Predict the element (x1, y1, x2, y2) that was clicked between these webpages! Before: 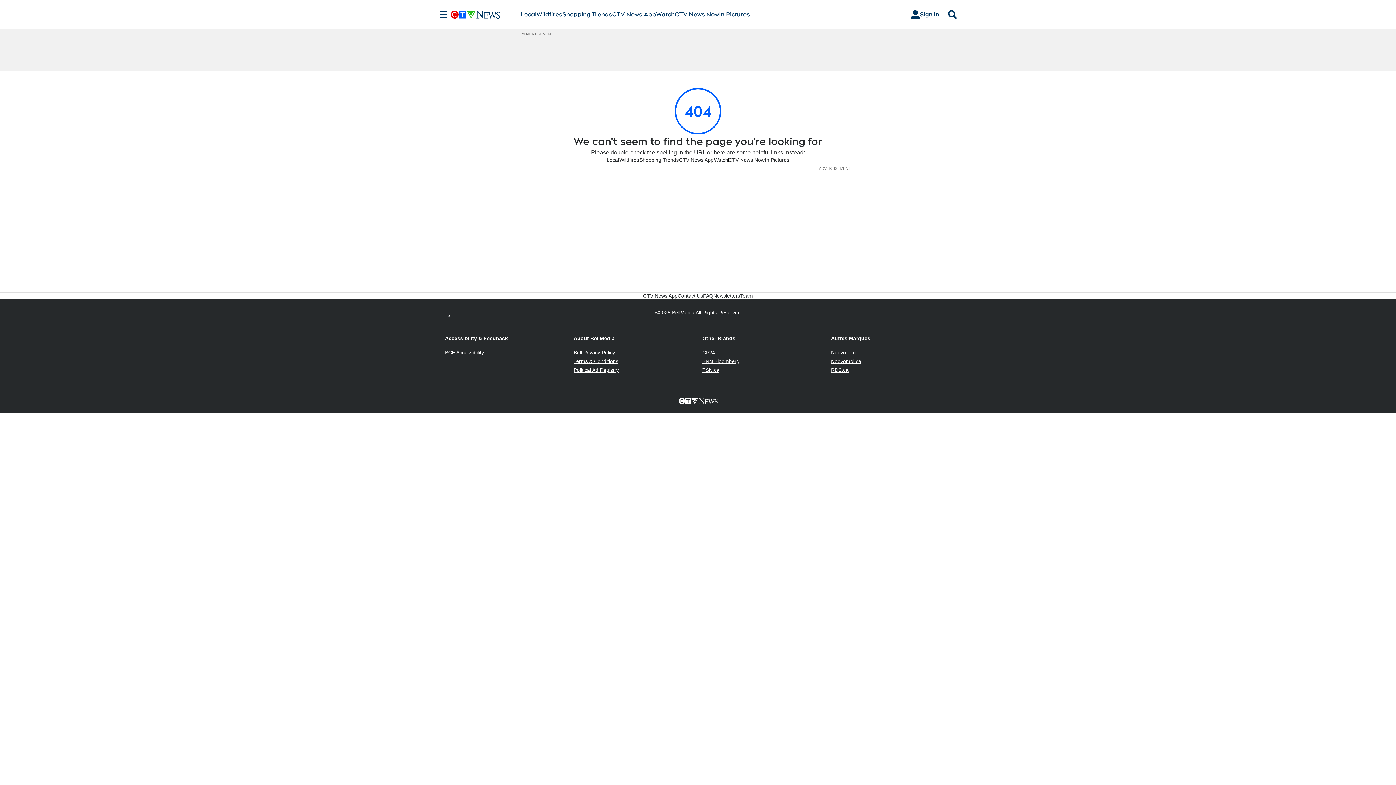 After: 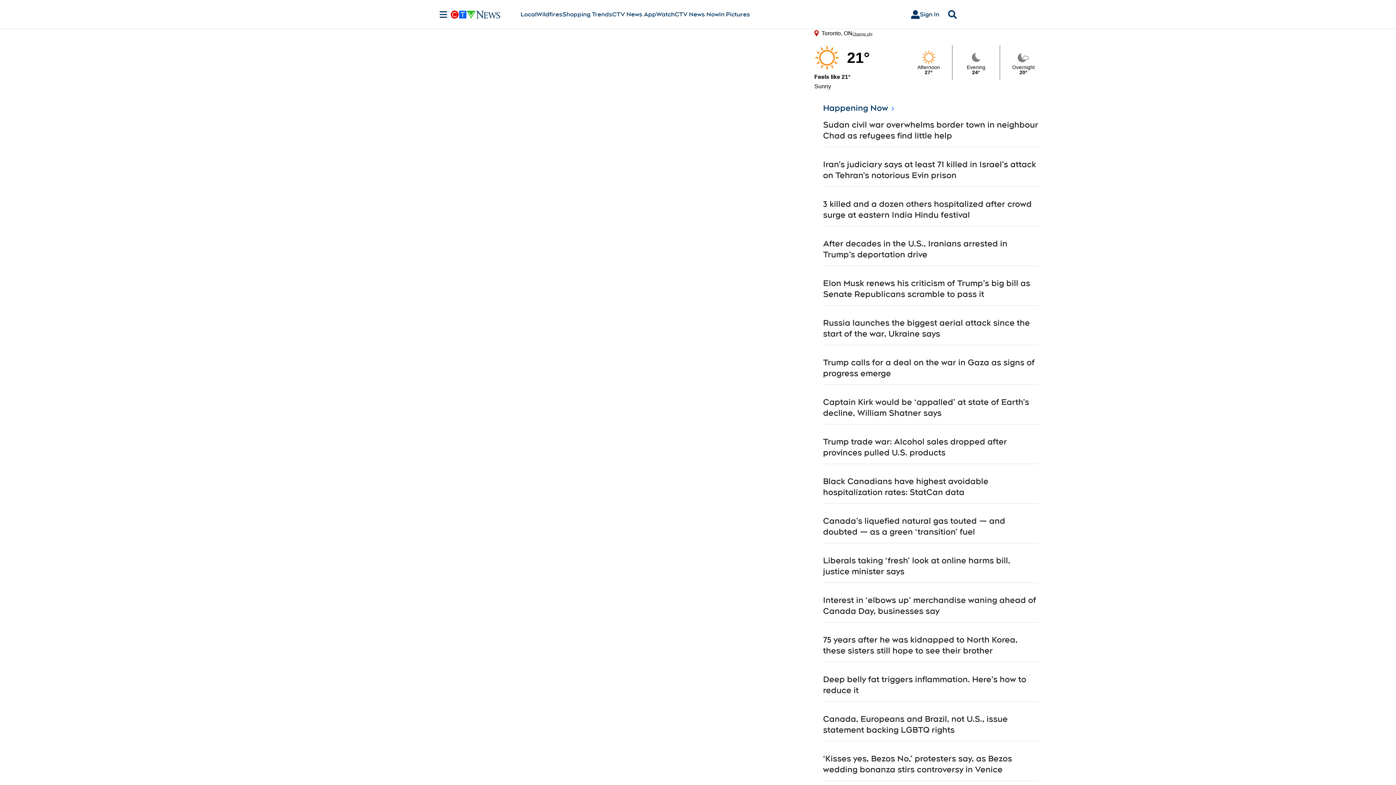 Action: label: CTV News Now bbox: (728, 156, 764, 163)